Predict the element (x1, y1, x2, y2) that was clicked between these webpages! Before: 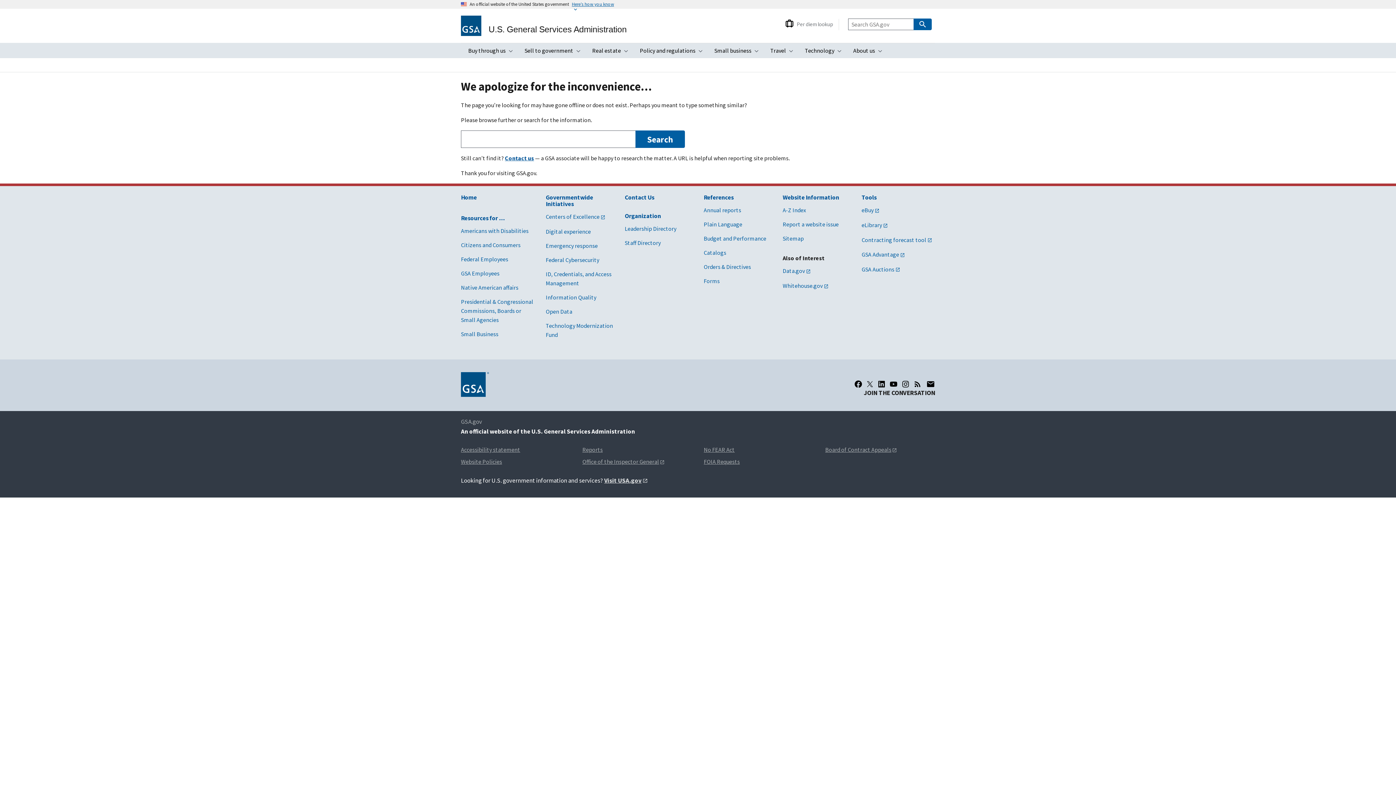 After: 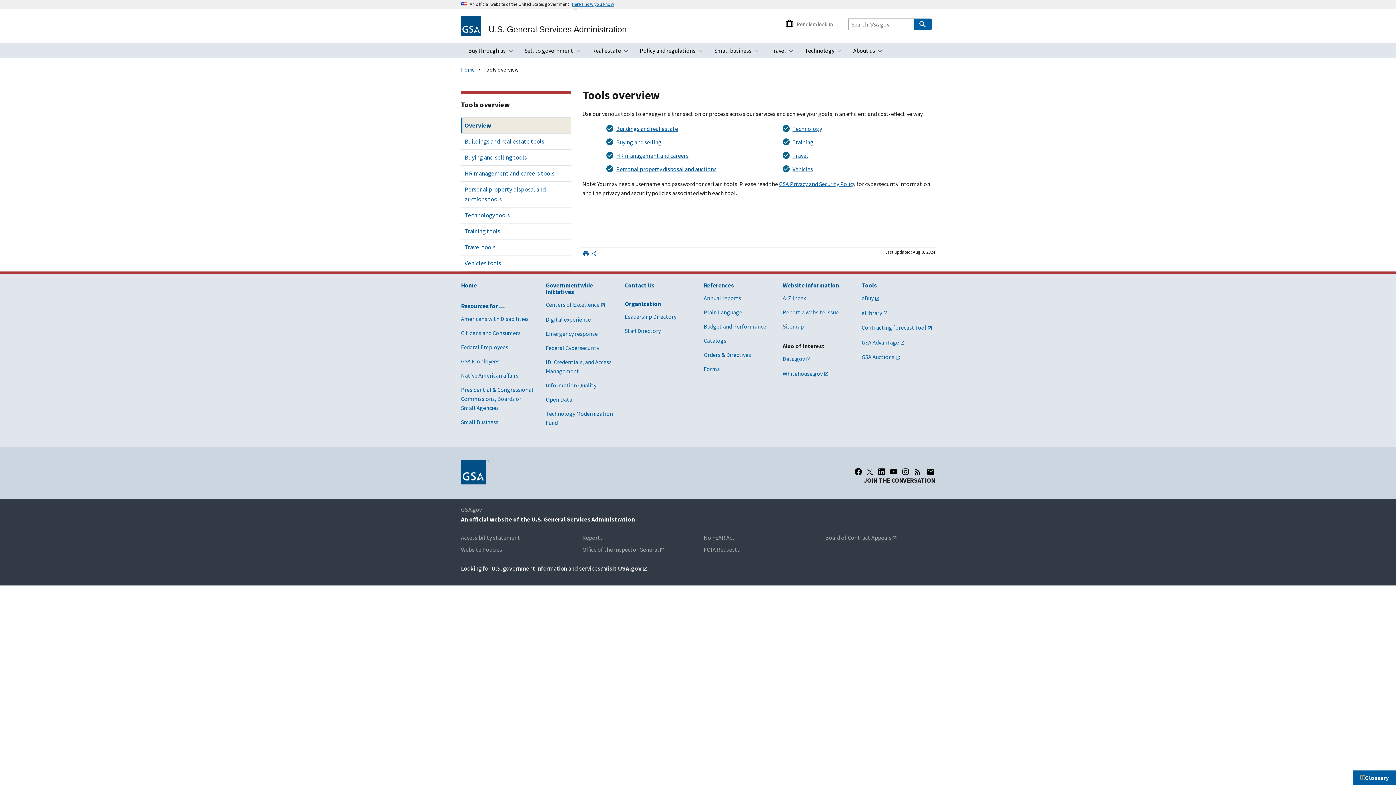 Action: label: Tools bbox: (861, 193, 876, 201)